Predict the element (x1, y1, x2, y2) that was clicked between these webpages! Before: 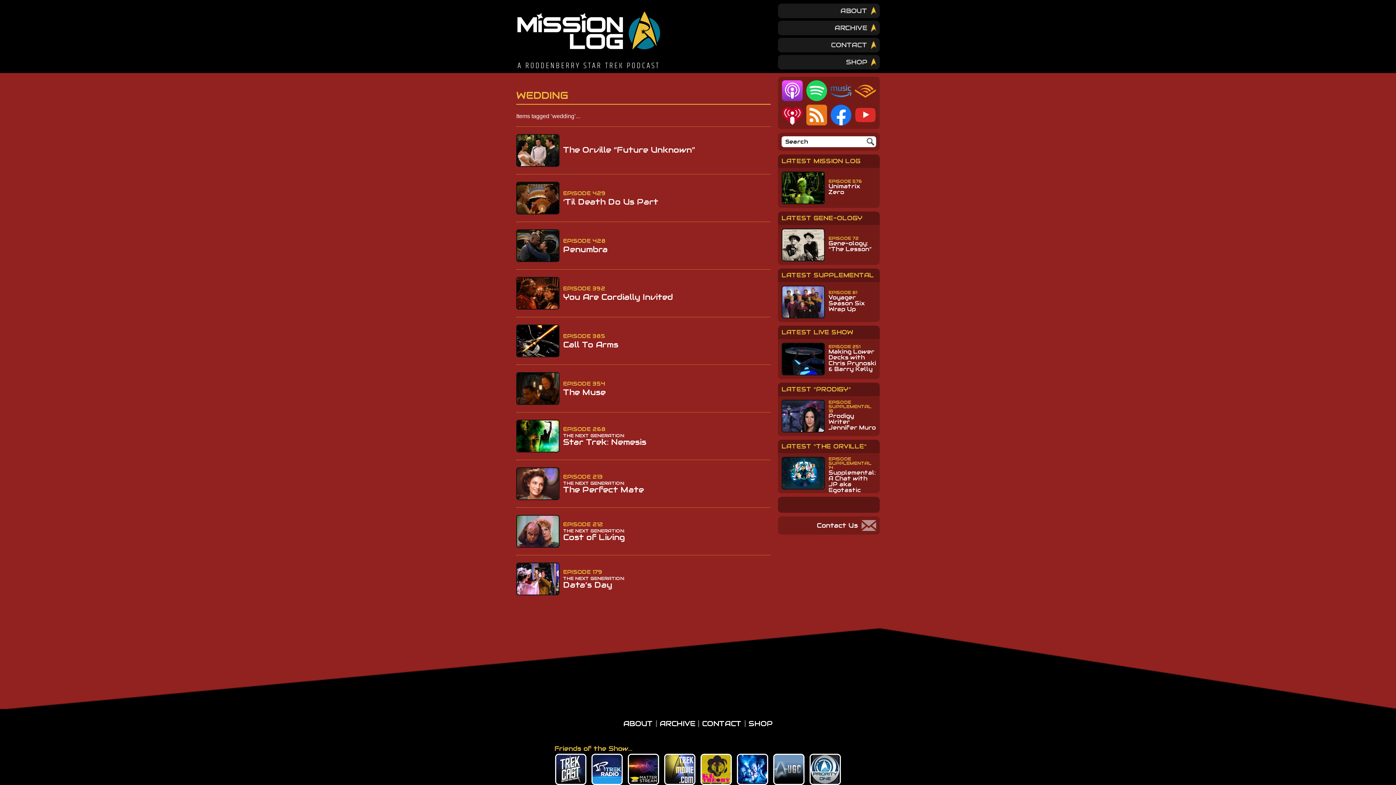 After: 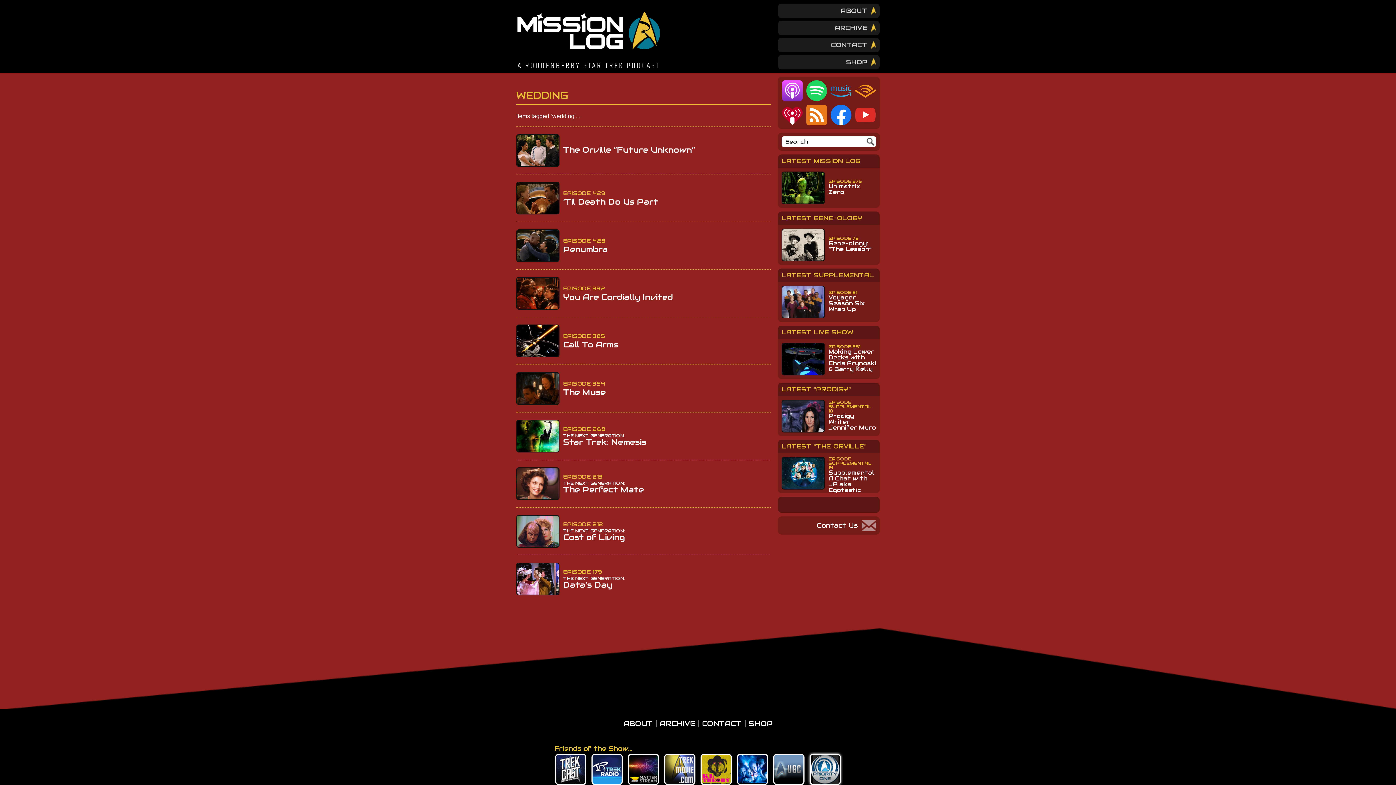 Action: bbox: (809, 754, 841, 785)